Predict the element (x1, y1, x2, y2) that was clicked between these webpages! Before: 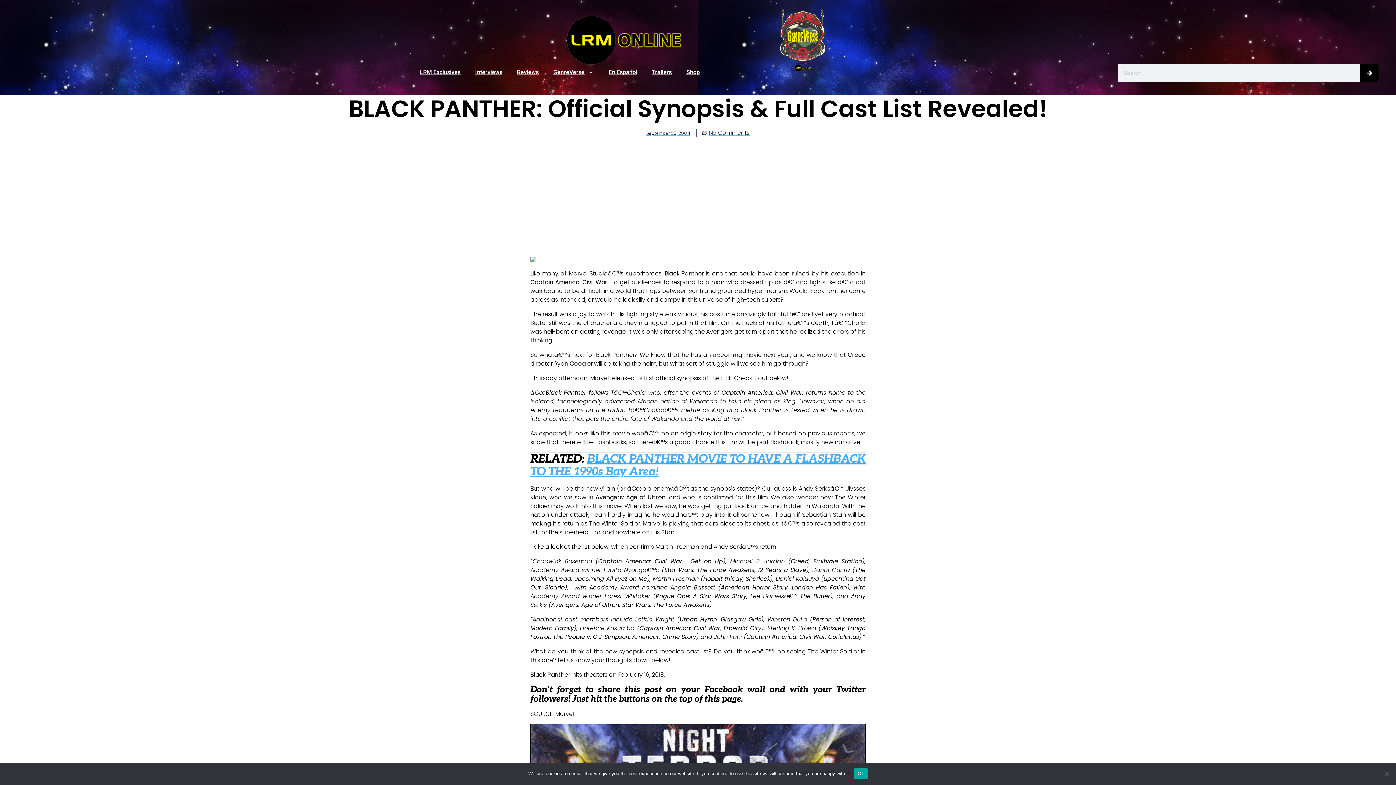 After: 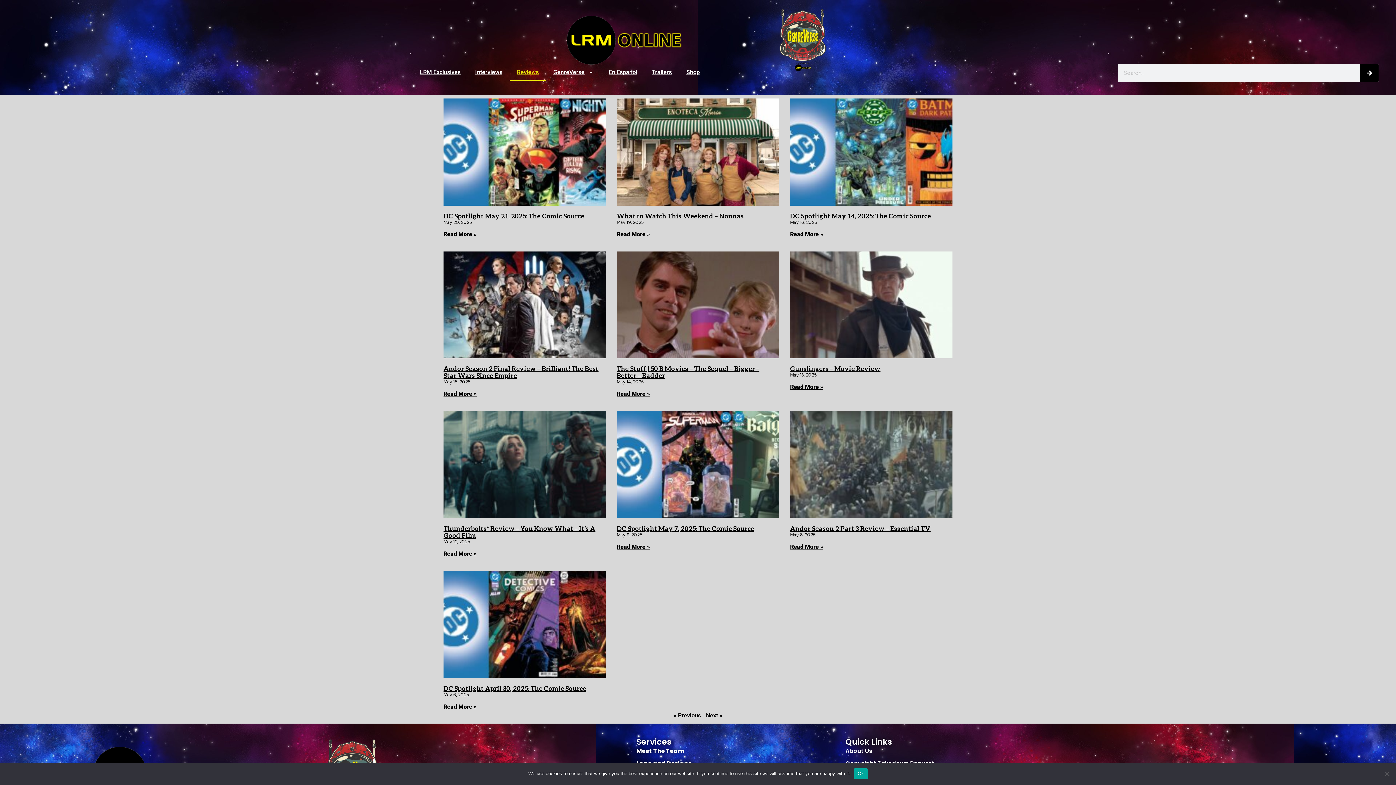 Action: label: Reviews bbox: (509, 63, 546, 80)